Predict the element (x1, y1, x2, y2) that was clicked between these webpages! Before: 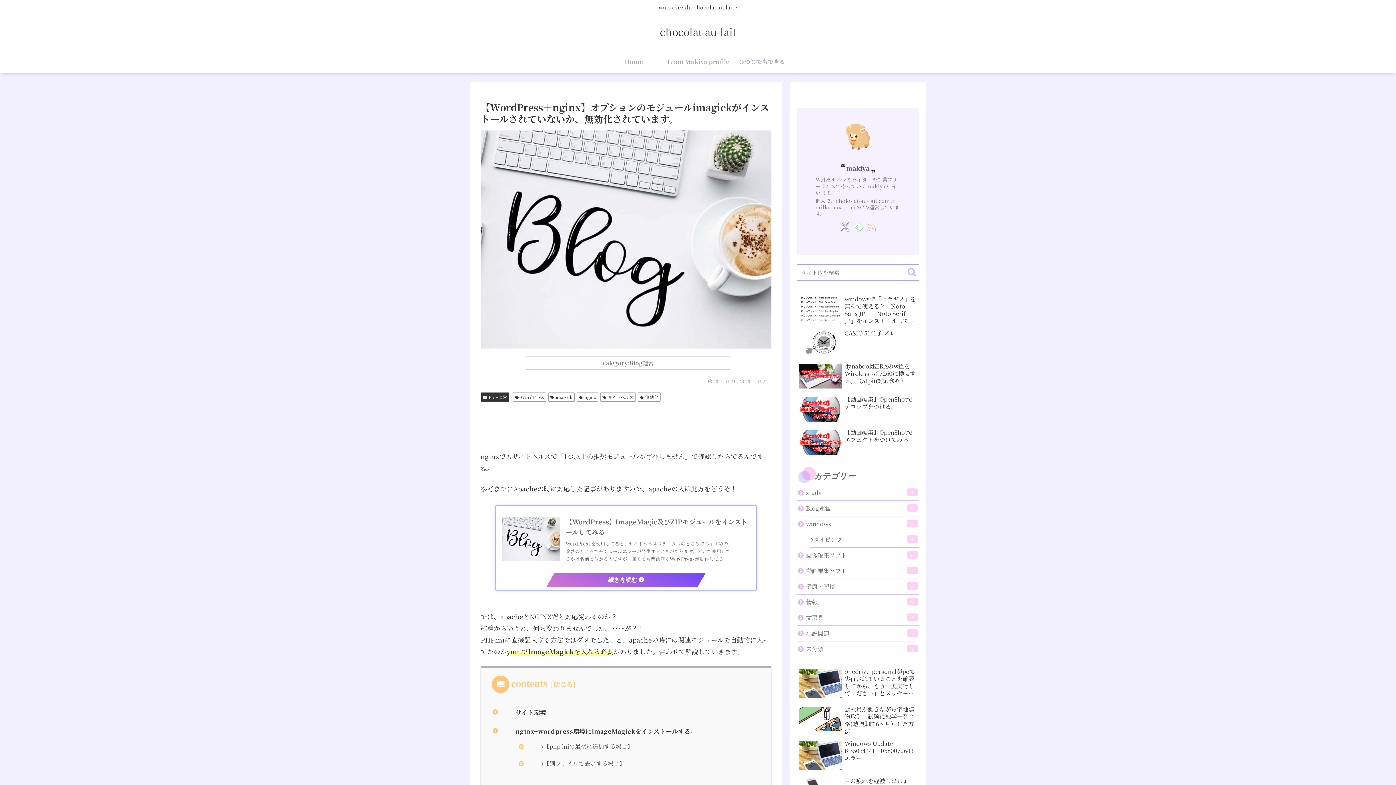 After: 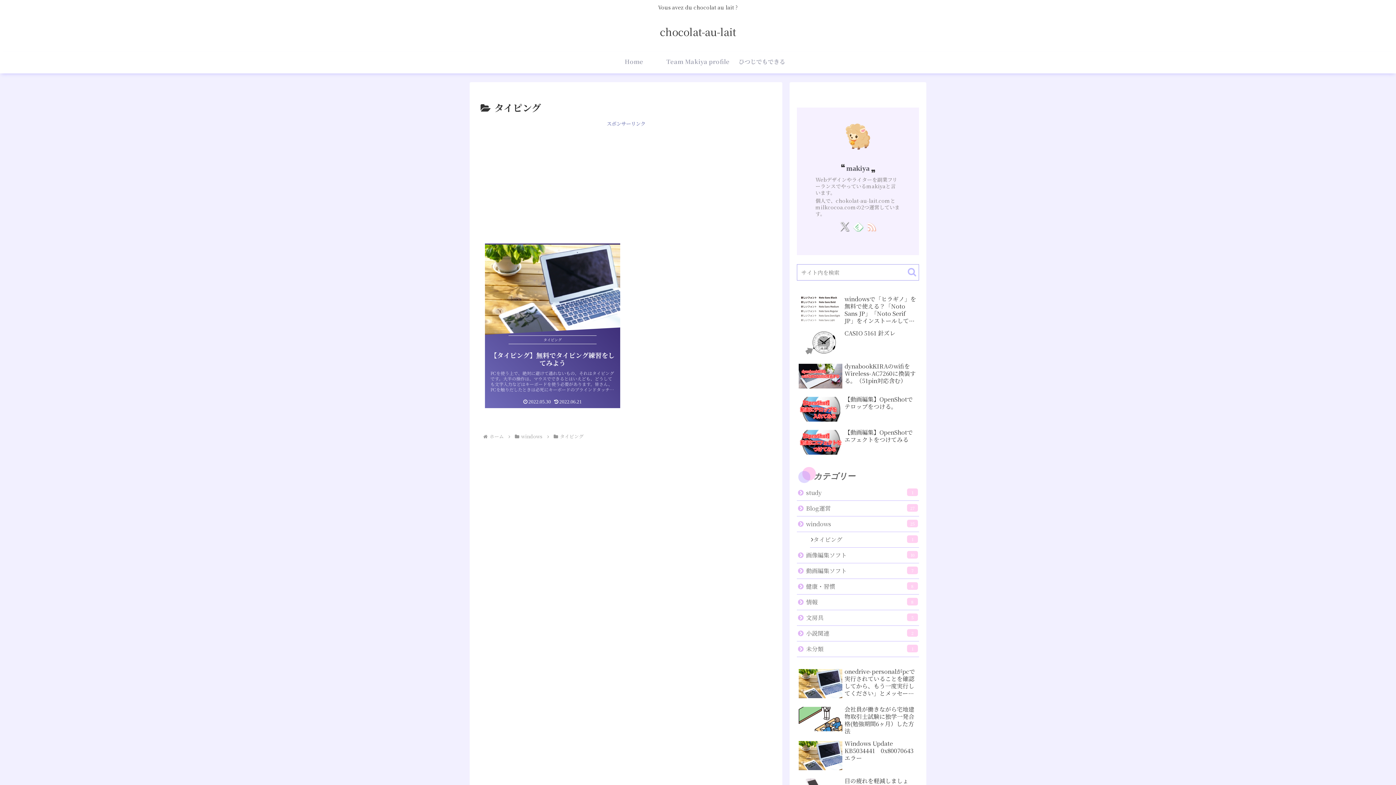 Action: label: タイピング
1 bbox: (810, 532, 919, 548)